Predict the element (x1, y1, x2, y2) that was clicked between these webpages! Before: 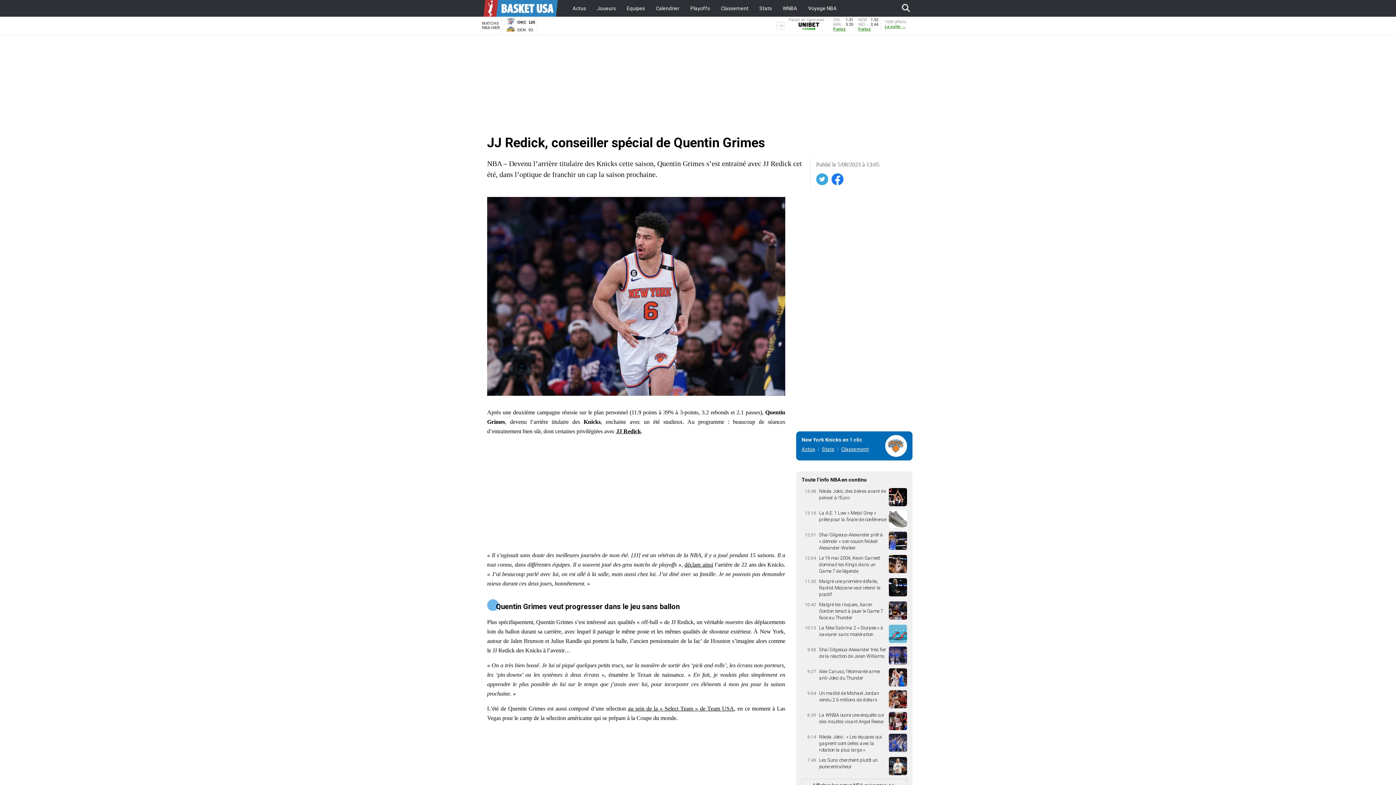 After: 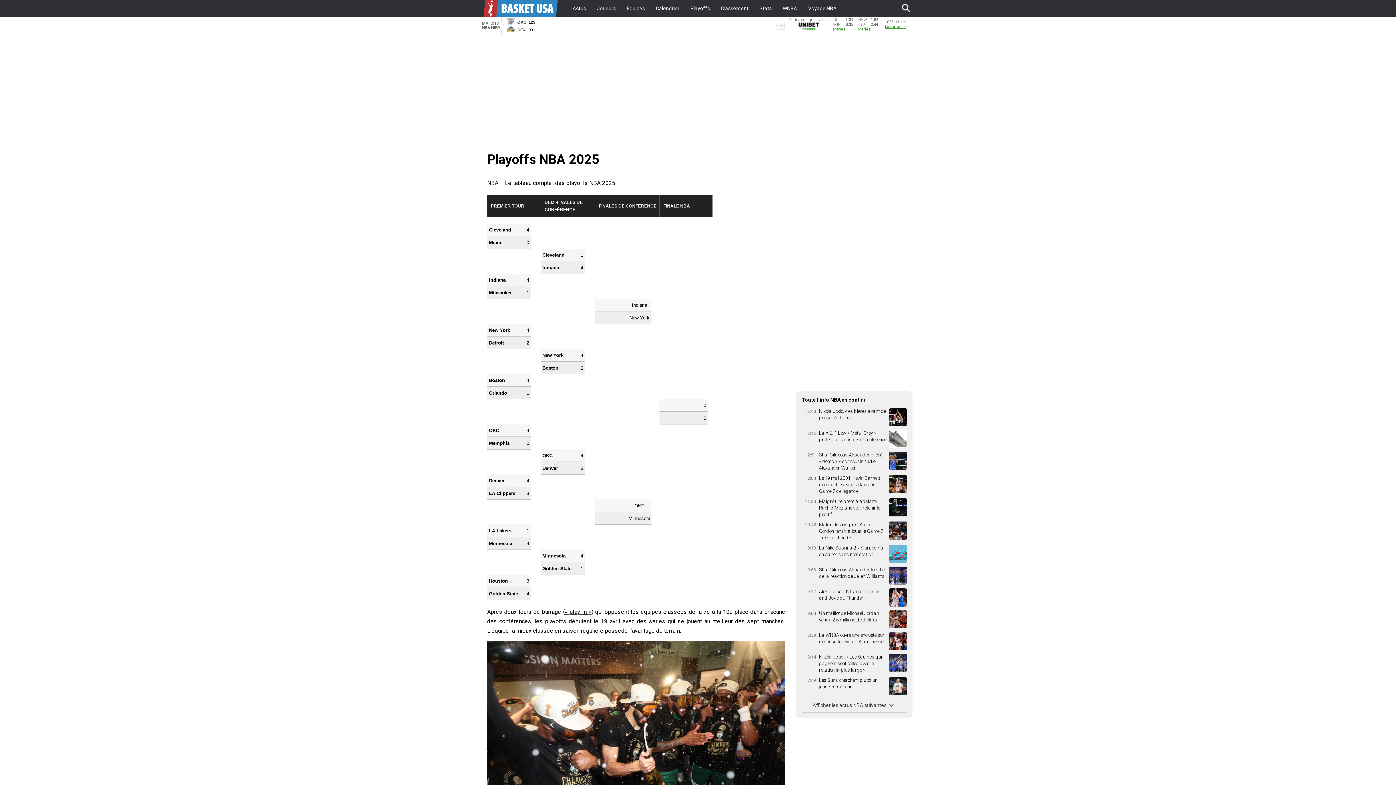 Action: bbox: (685, 0, 715, 16) label: Playoffs